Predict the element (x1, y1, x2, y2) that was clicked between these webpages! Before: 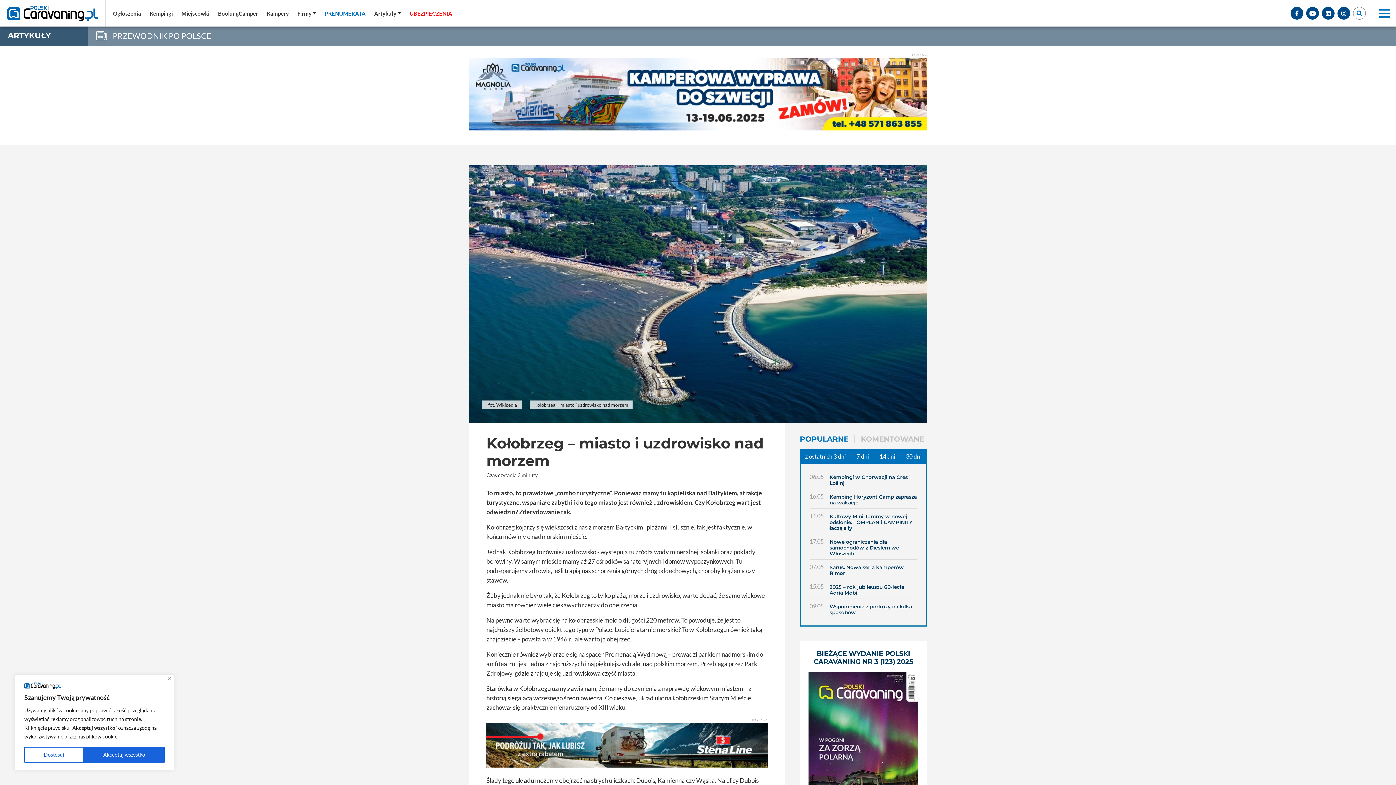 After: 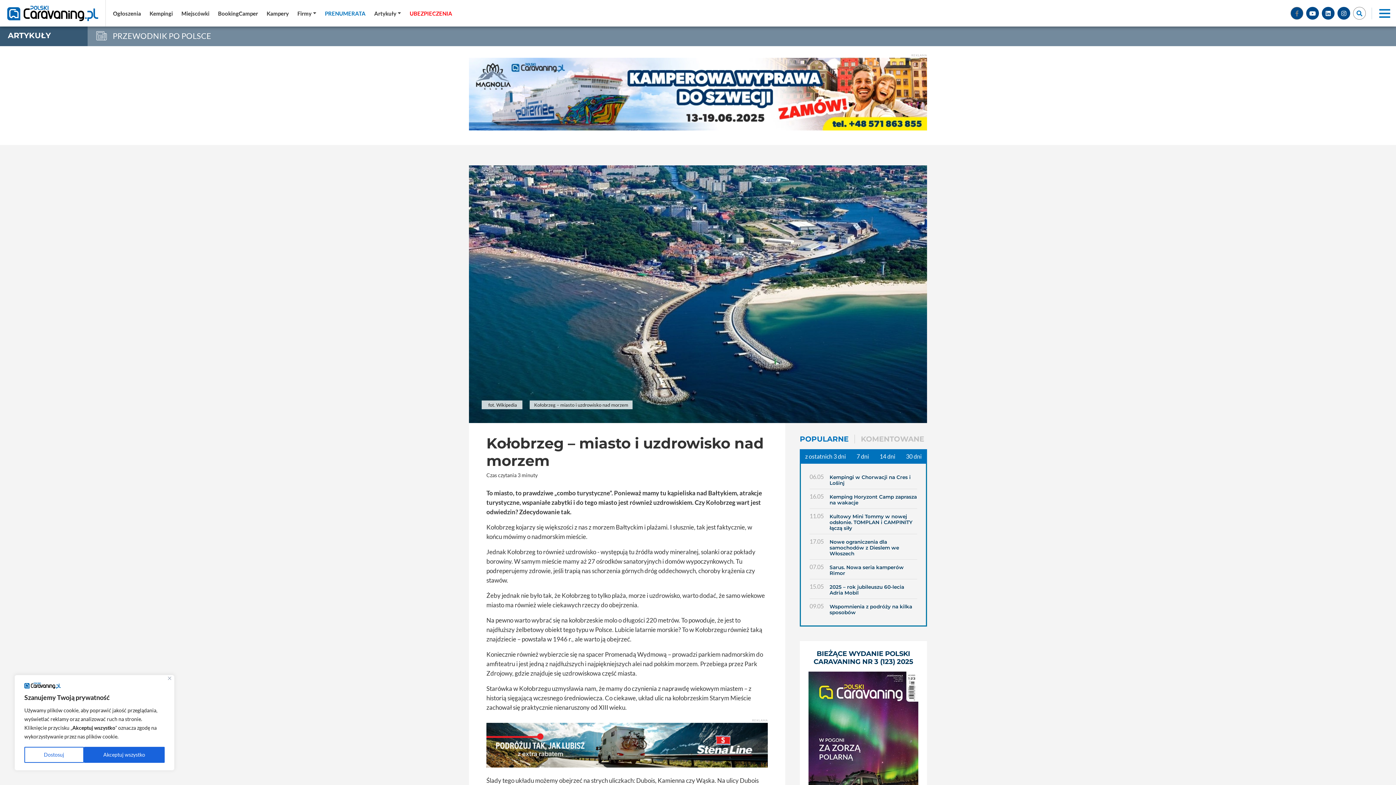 Action: bbox: (1290, 6, 1303, 19)